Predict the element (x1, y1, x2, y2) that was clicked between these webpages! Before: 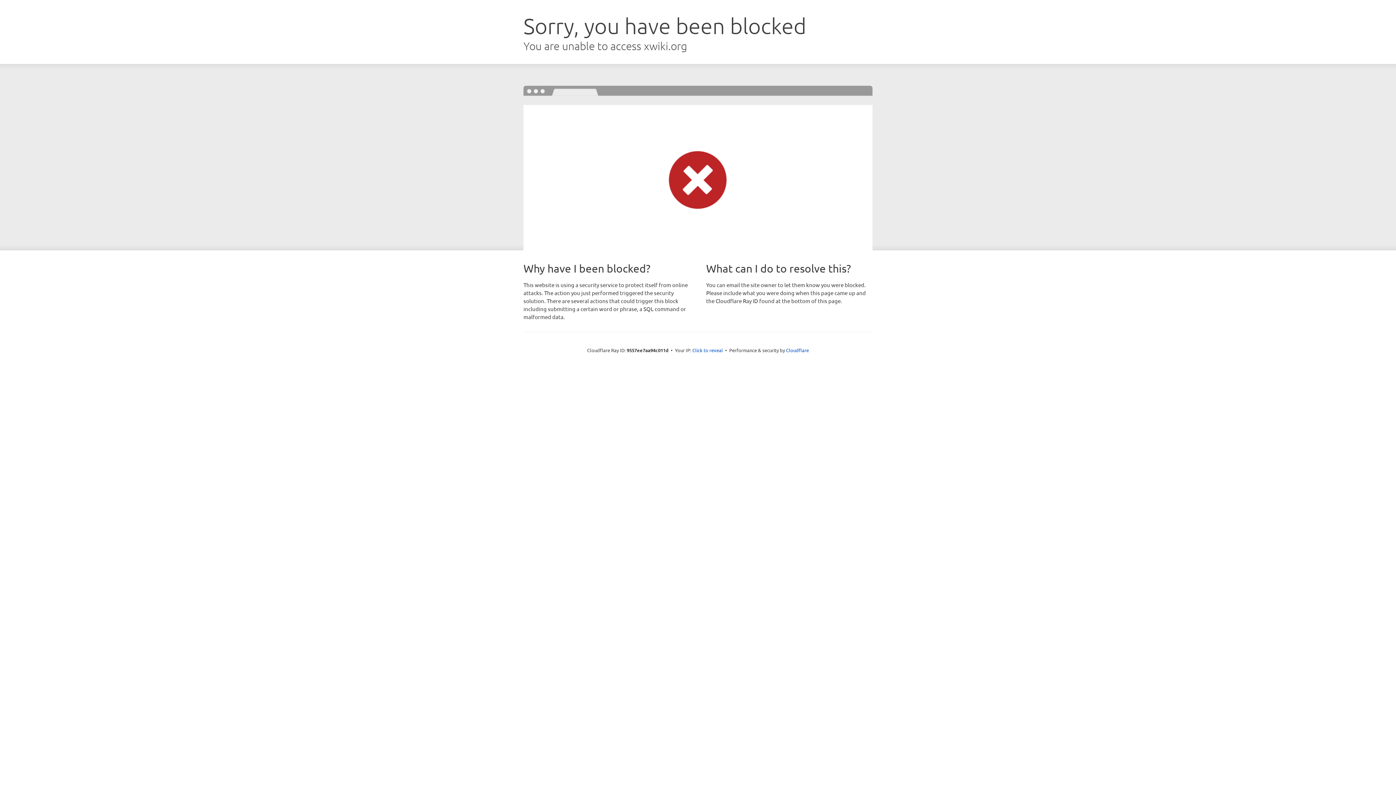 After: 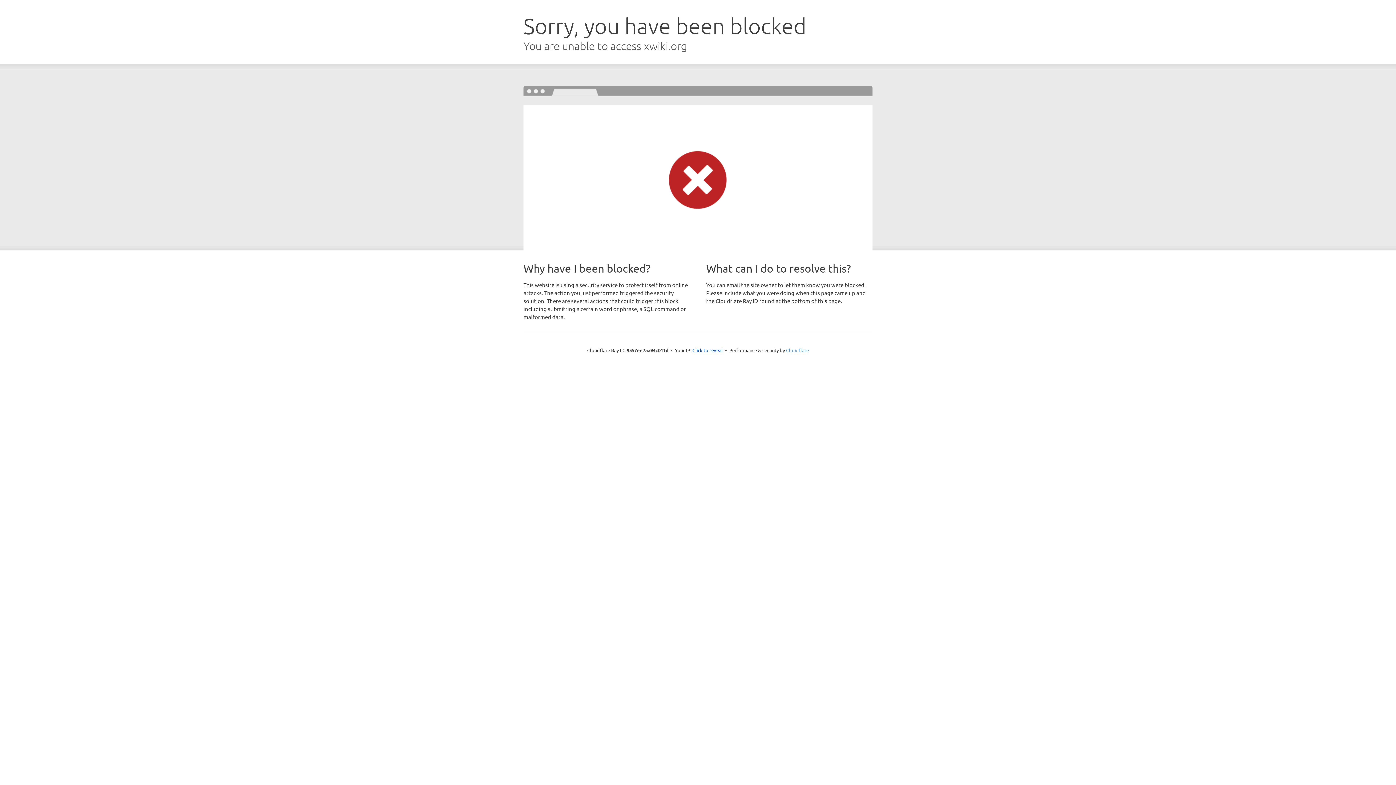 Action: bbox: (786, 347, 809, 353) label: Cloudflare